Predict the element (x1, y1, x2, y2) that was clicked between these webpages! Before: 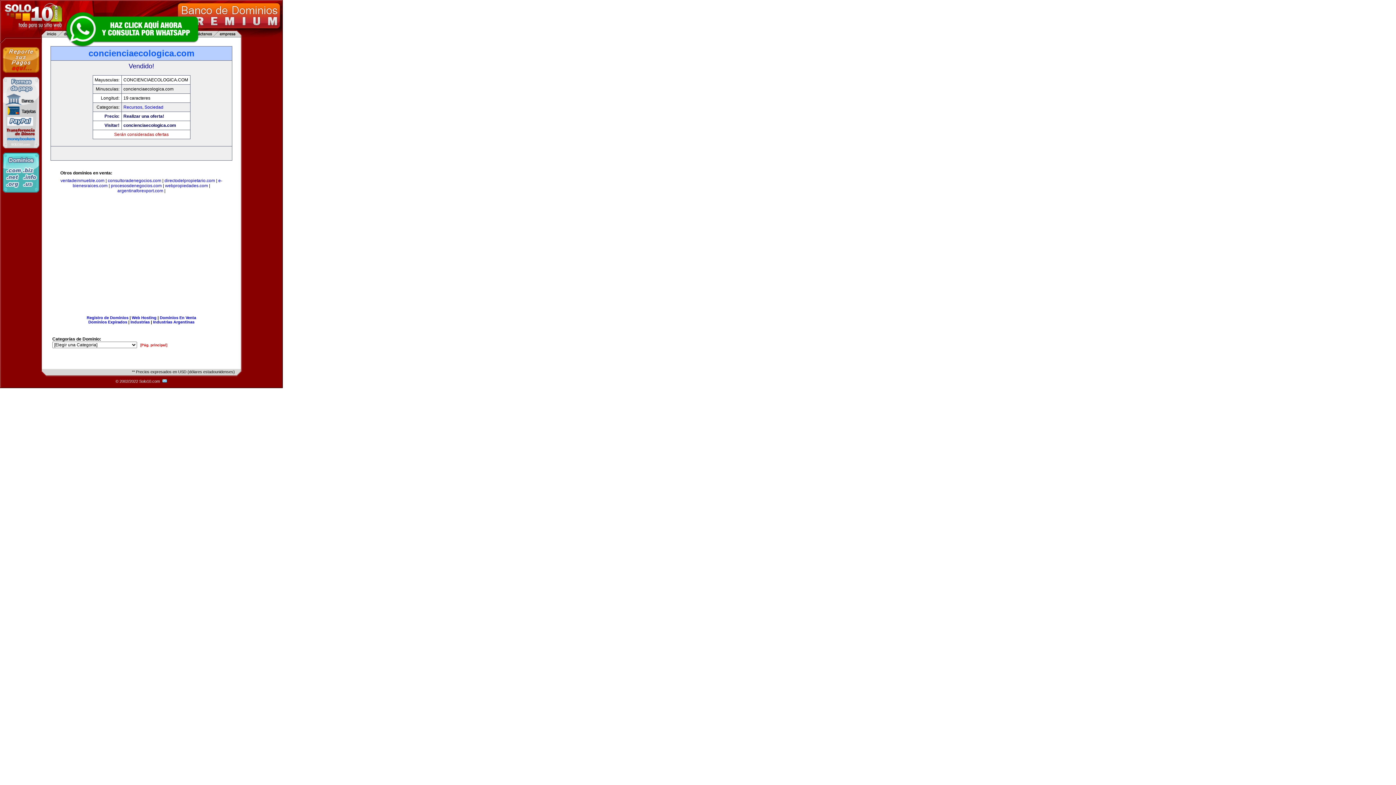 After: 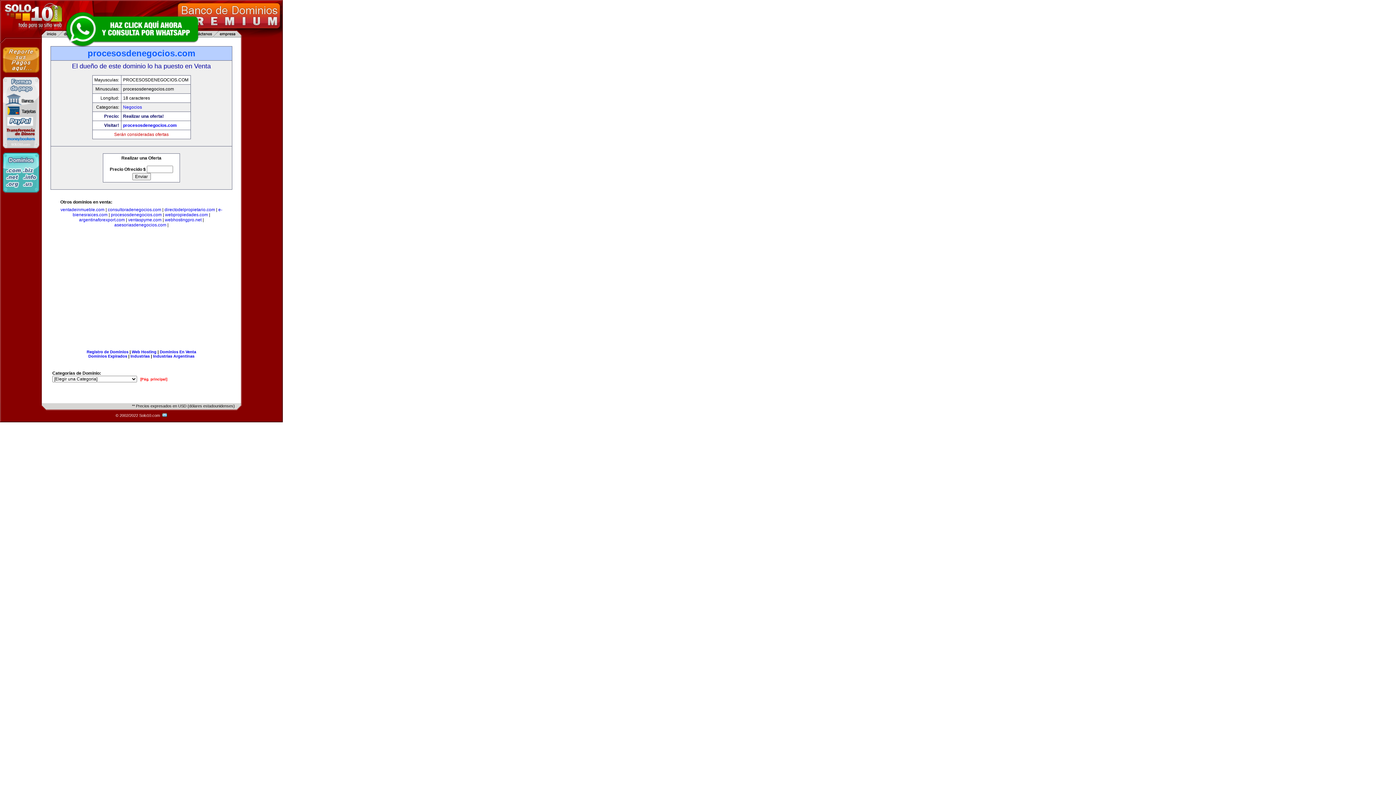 Action: label: procesosdenegocios.com bbox: (110, 183, 161, 188)